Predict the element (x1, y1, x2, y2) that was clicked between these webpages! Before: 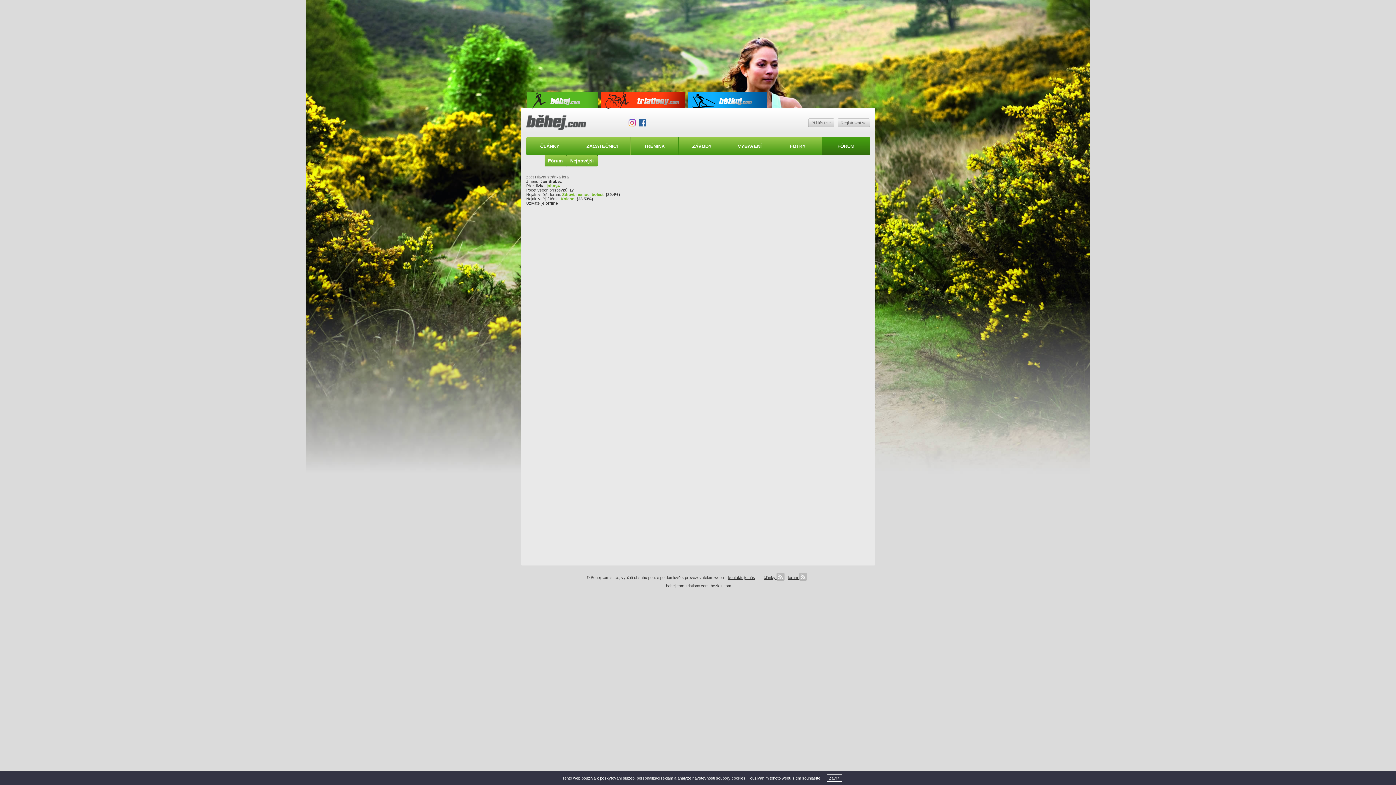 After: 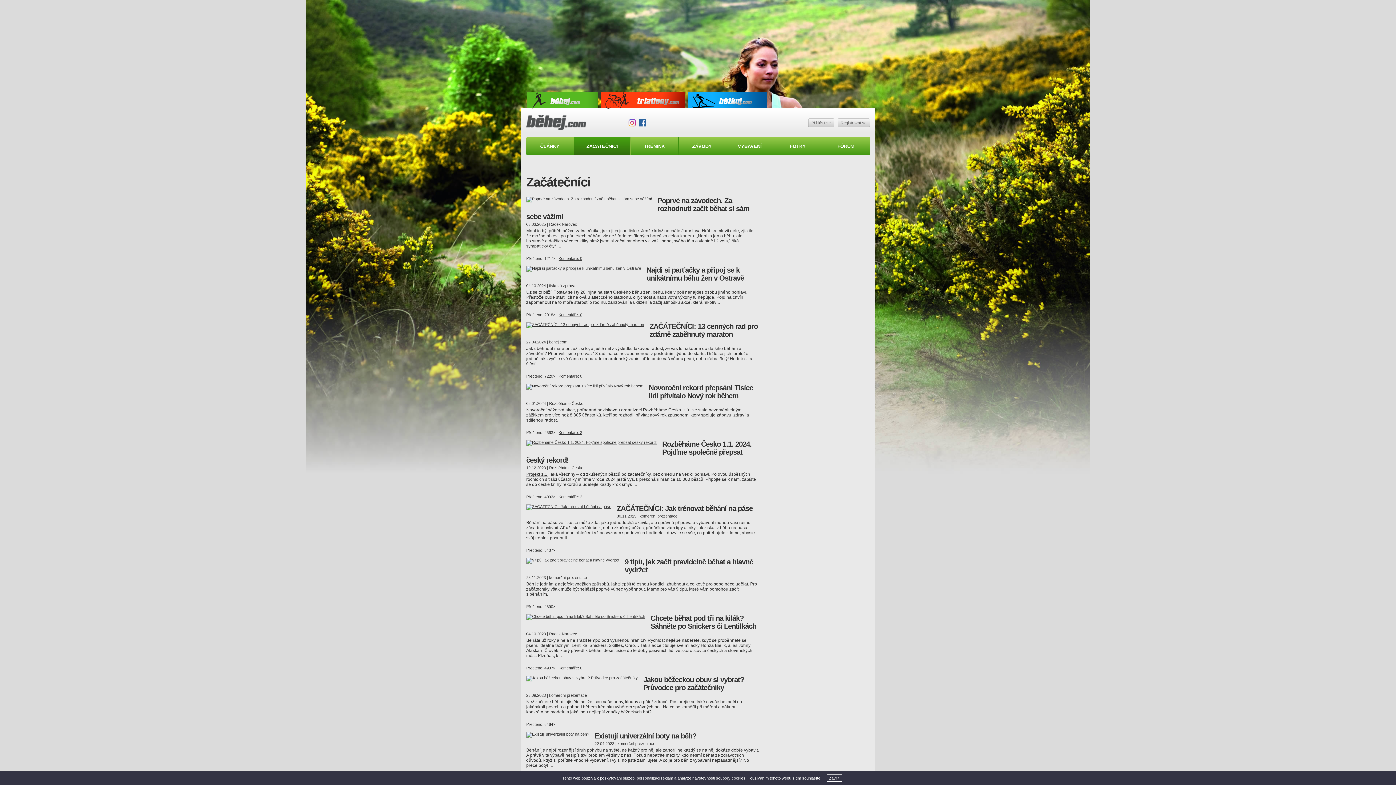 Action: bbox: (574, 137, 630, 155) label: ZAČÁTEČNÍCI